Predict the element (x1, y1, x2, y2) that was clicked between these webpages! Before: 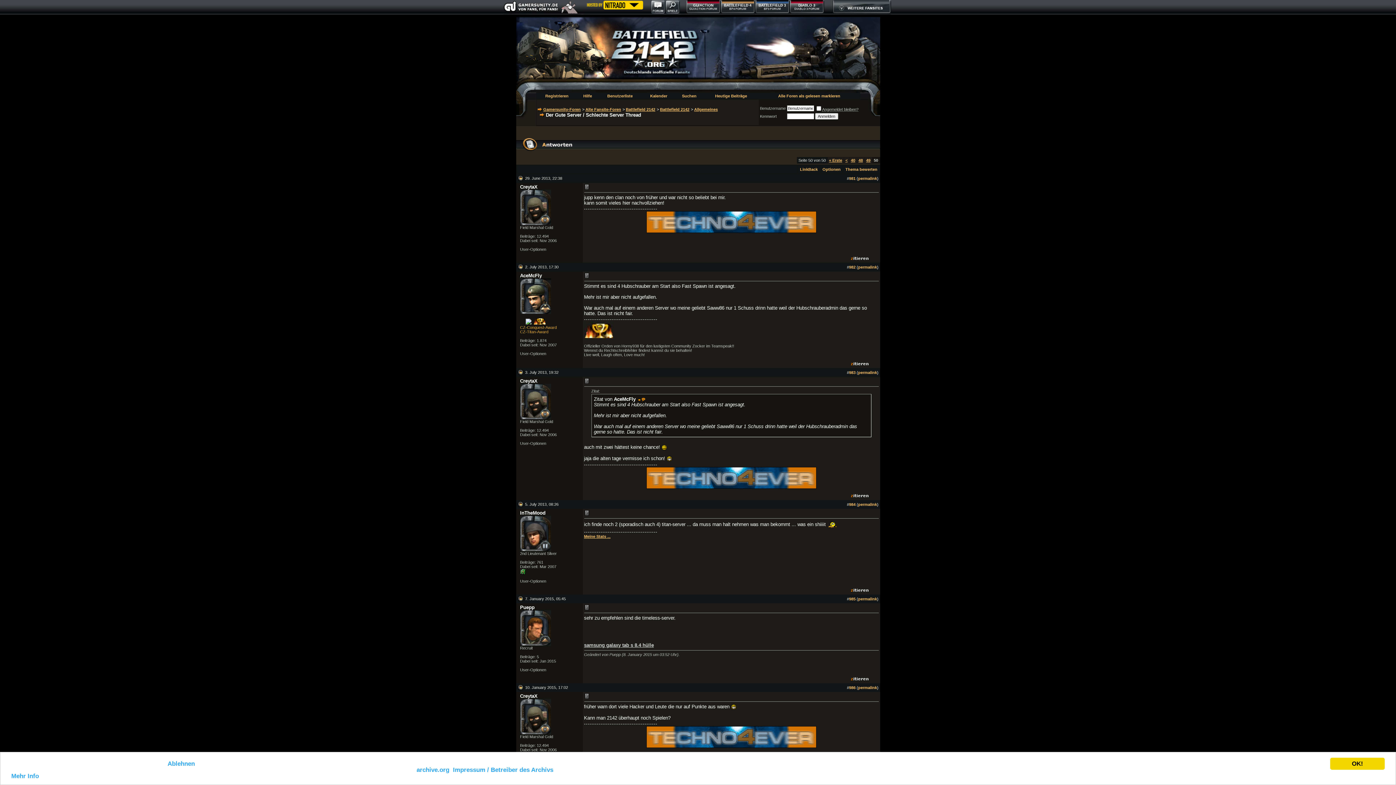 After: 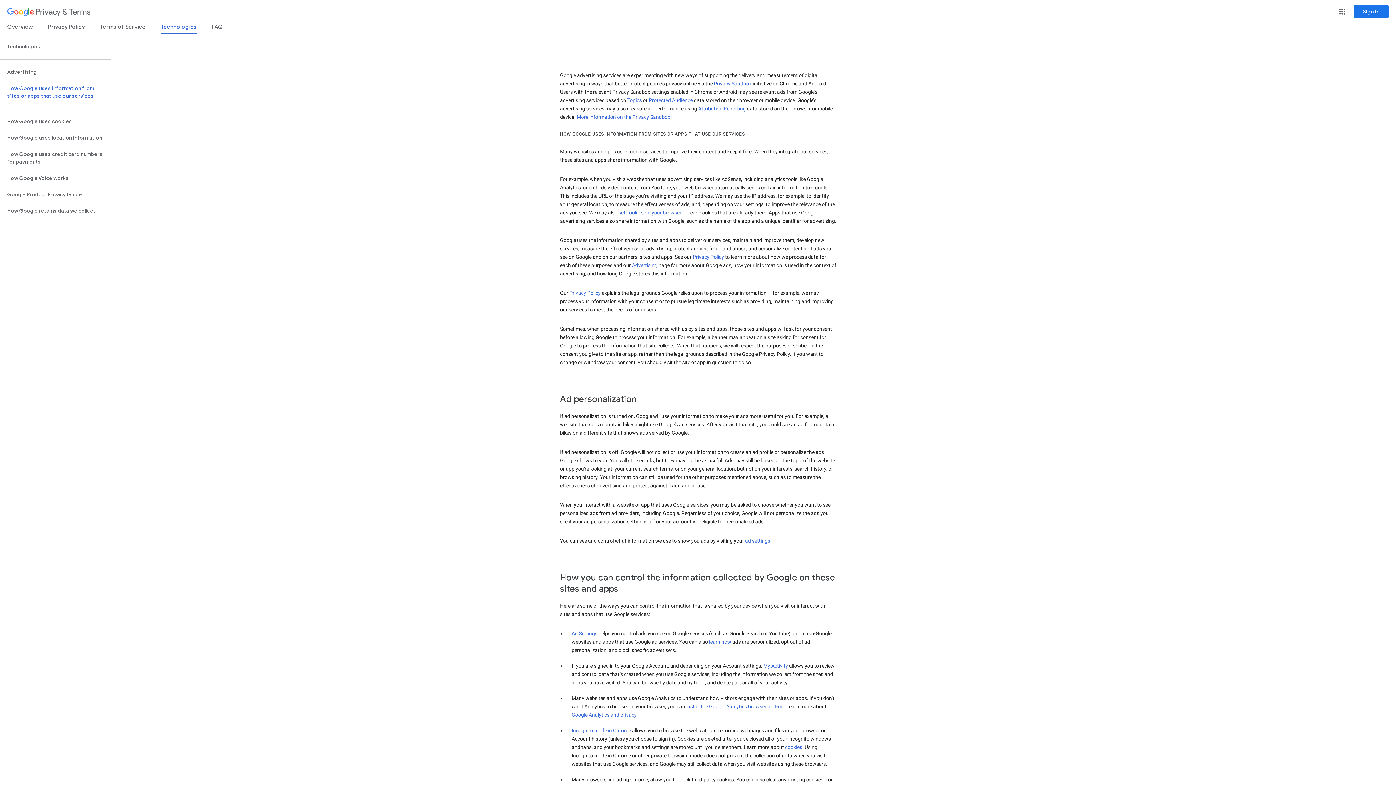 Action: label: Mehr Info bbox: (11, 773, 38, 780)